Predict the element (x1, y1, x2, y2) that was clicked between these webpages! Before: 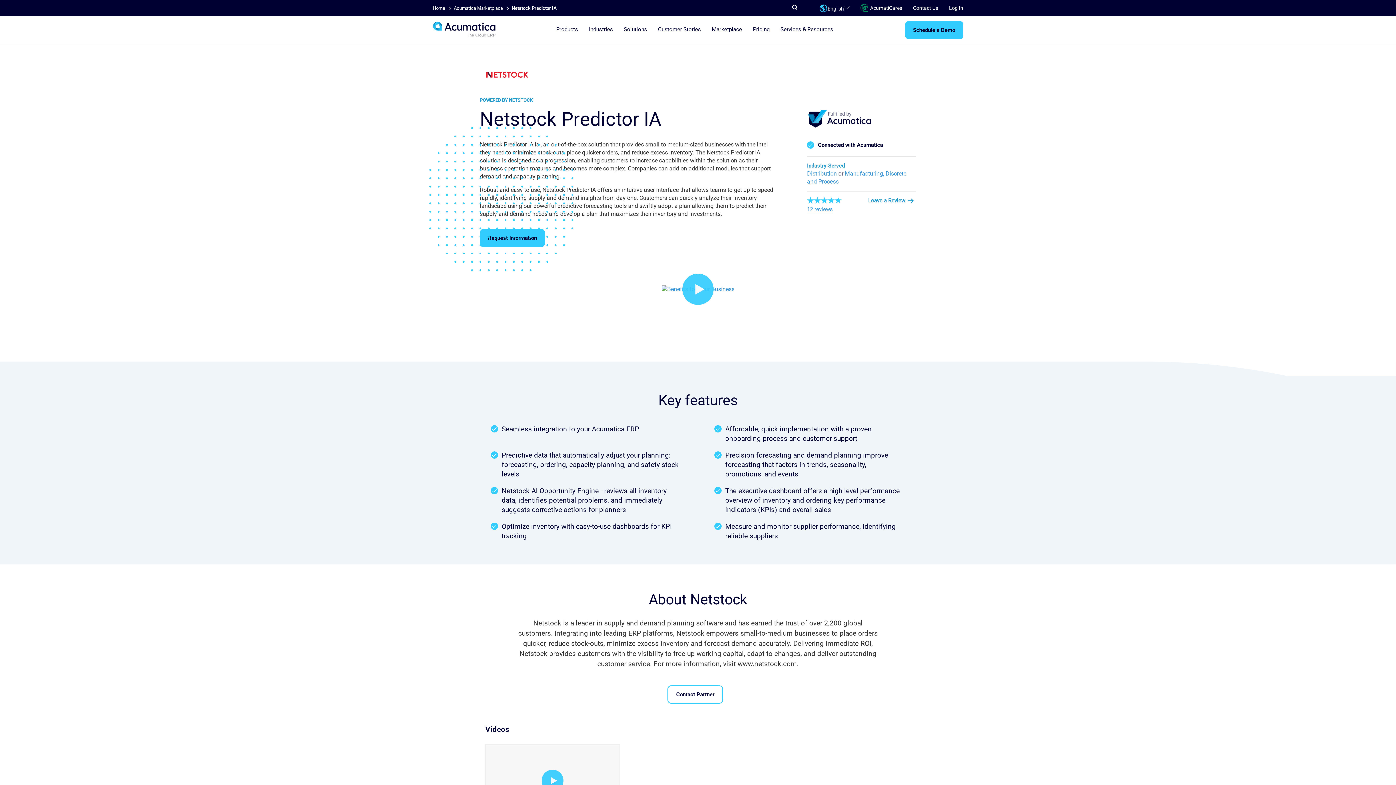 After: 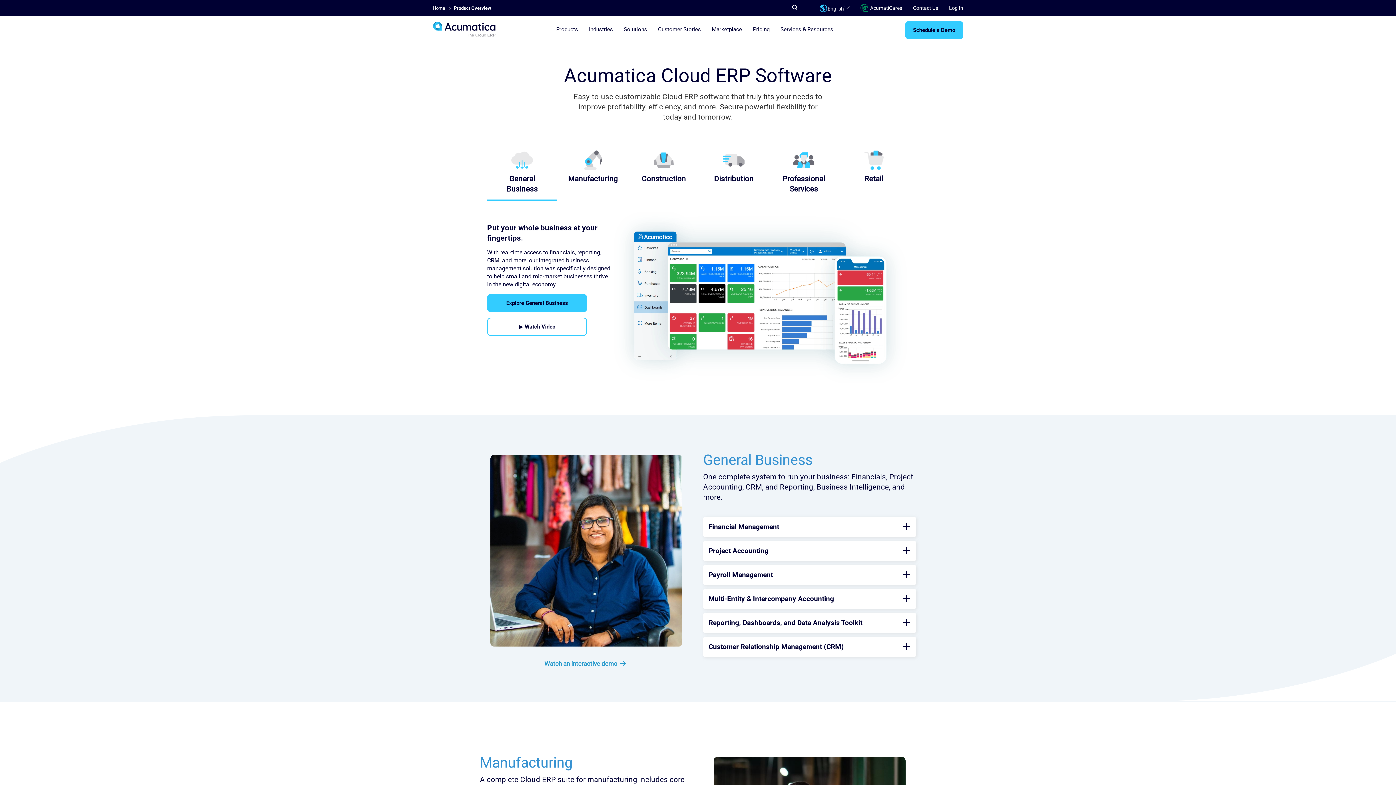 Action: label: Products bbox: (556, 16, 578, 43)